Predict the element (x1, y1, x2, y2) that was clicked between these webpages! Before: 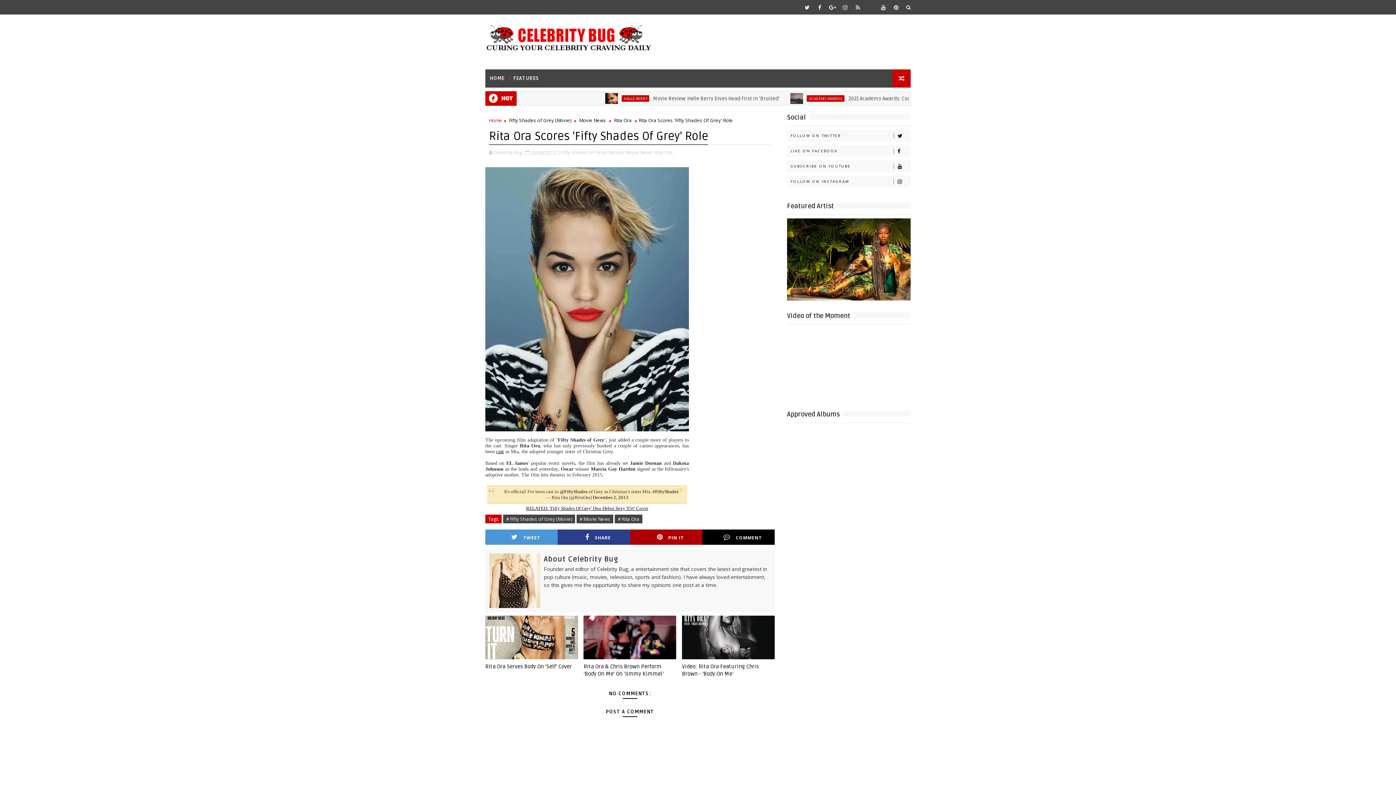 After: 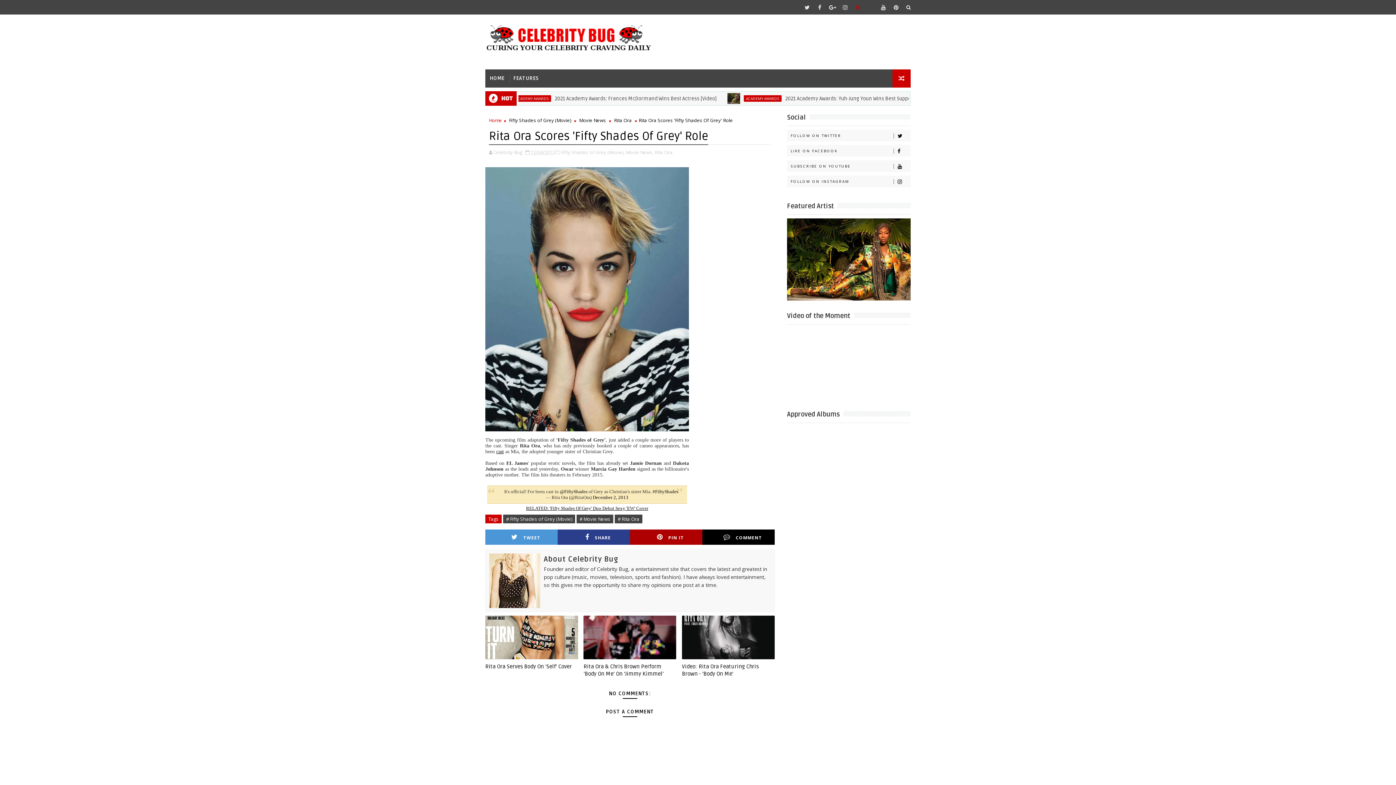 Action: bbox: (852, 1, 863, 12)